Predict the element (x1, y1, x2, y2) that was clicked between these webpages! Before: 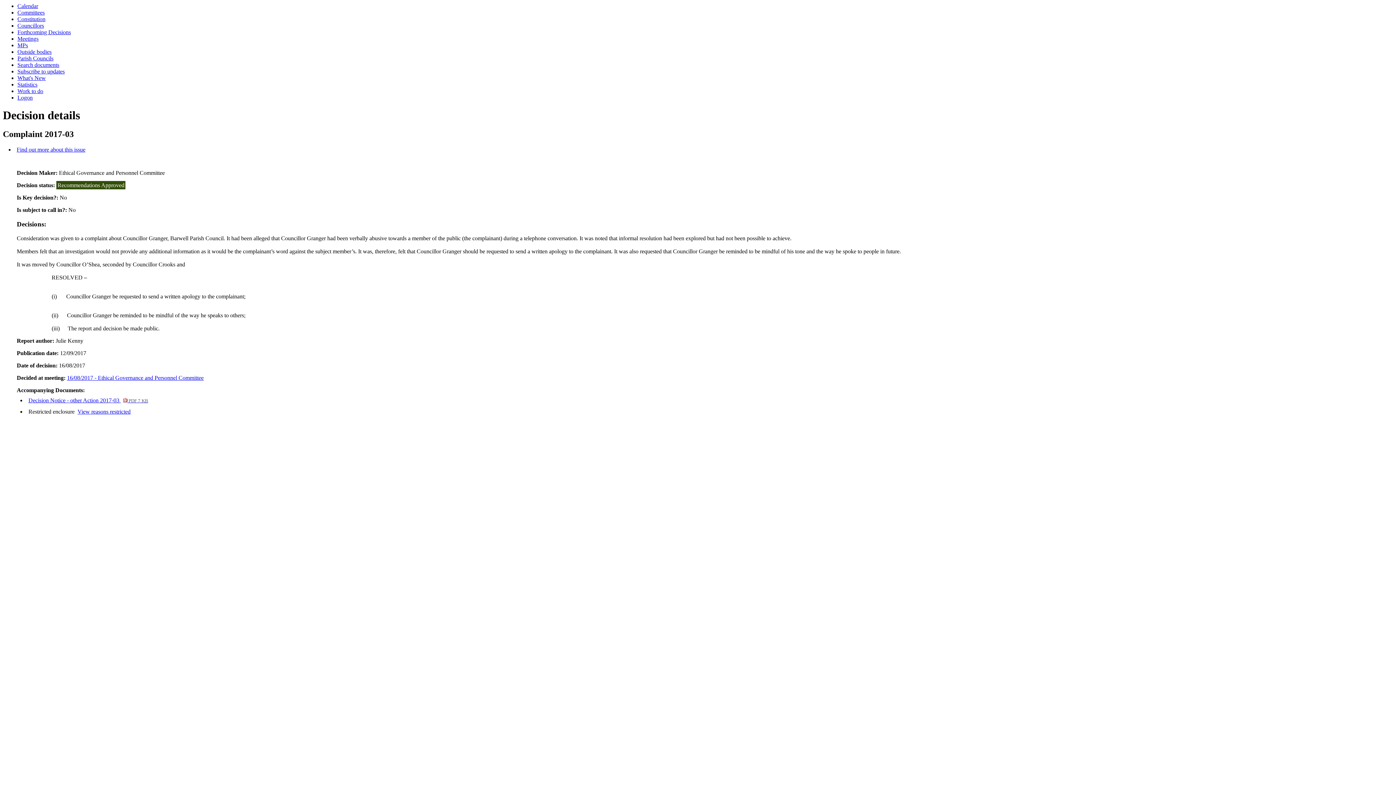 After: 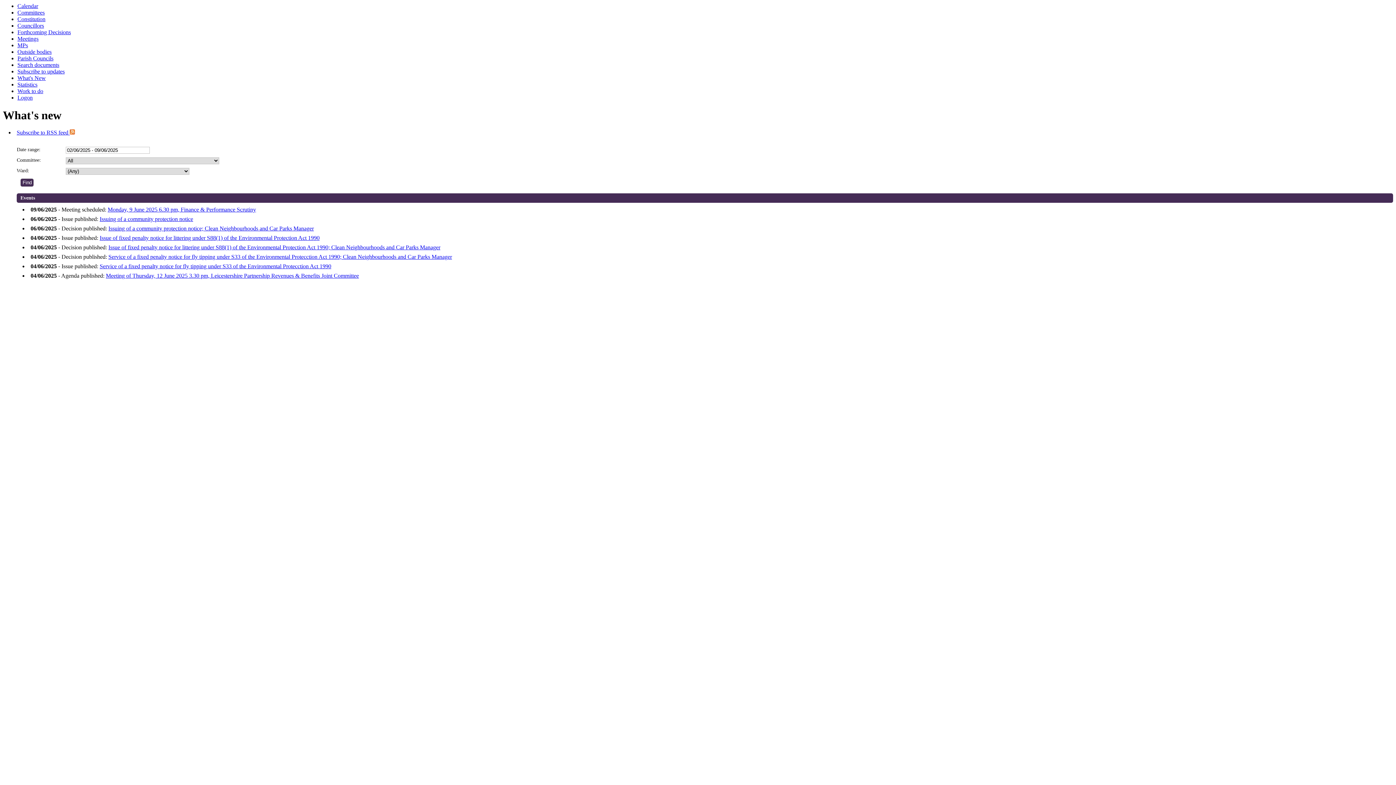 Action: bbox: (17, 74, 45, 81) label: What's New